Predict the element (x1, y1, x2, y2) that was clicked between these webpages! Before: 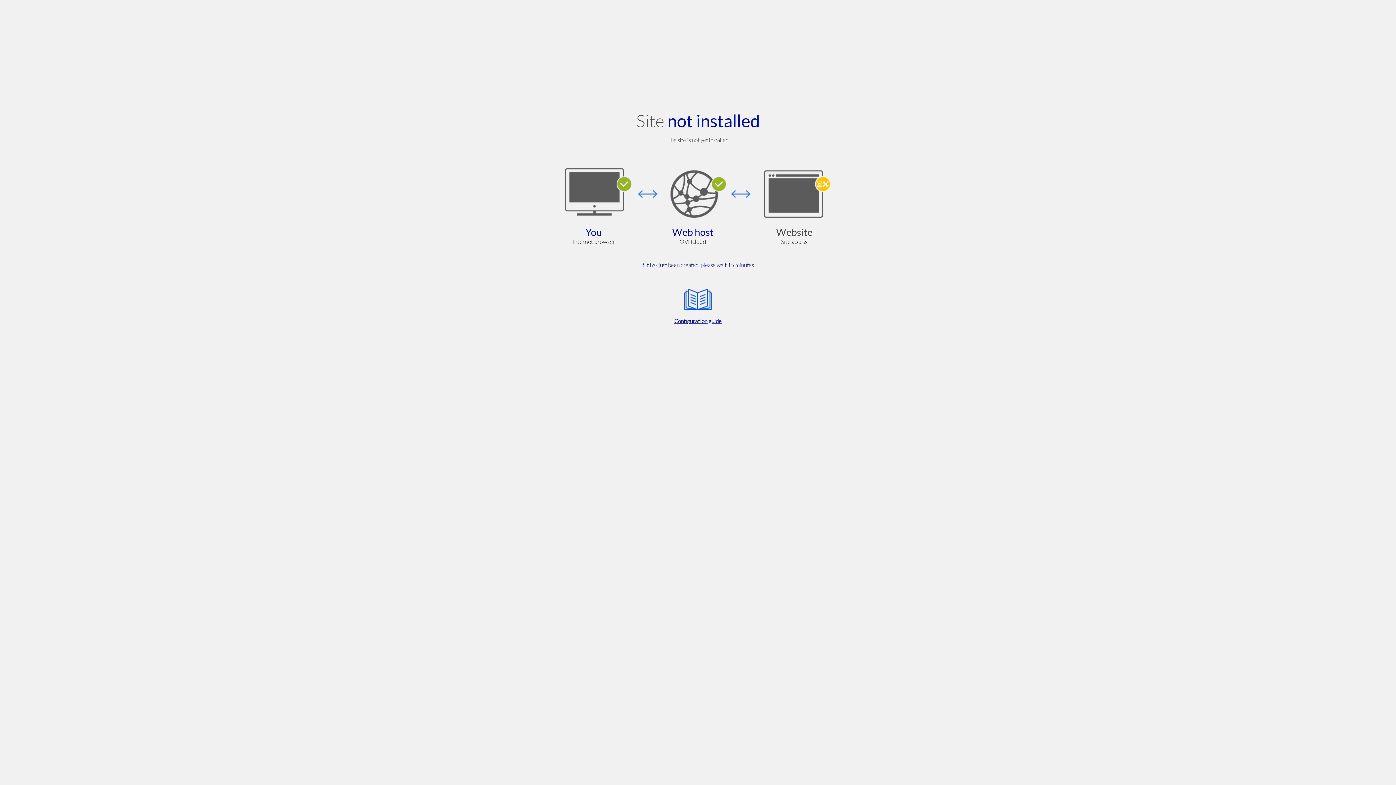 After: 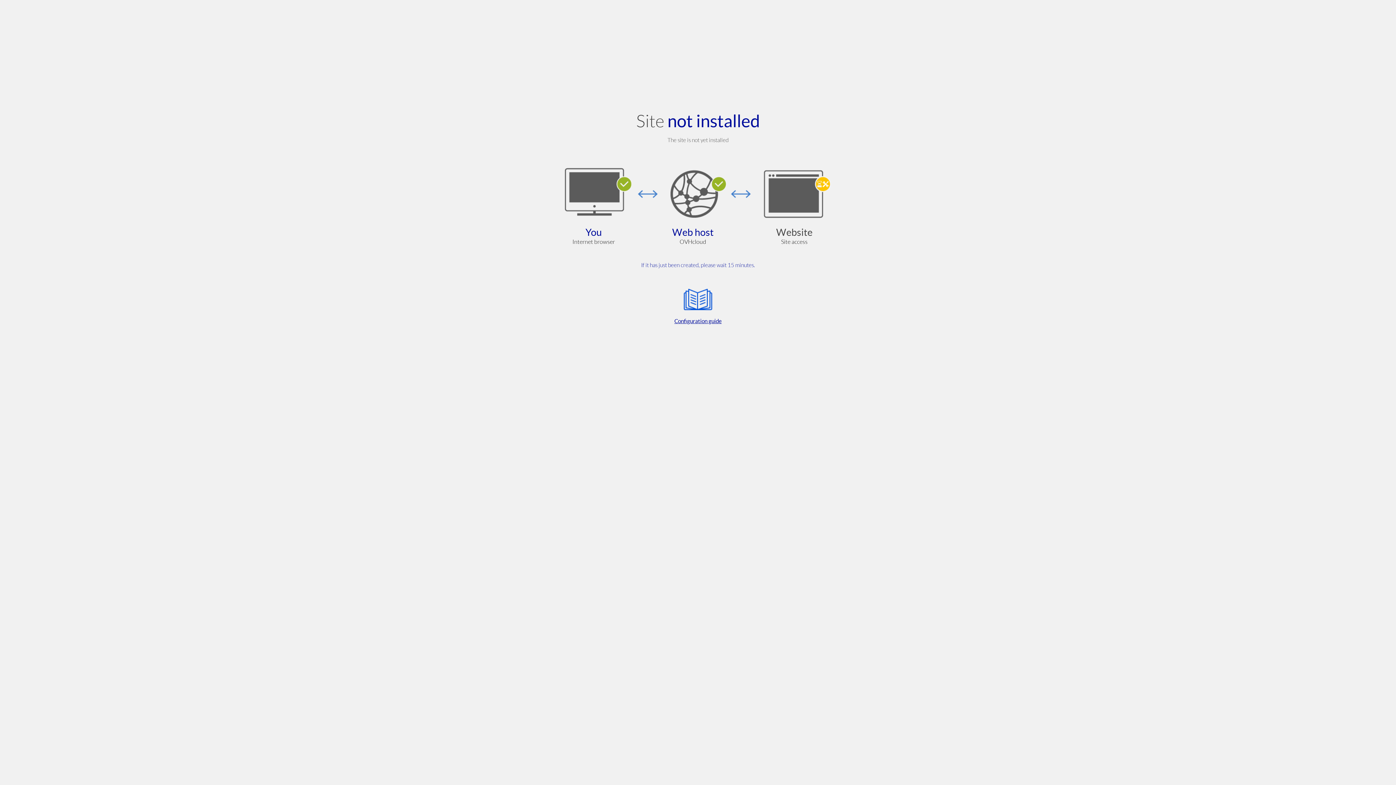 Action: bbox: (564, 285, 832, 325) label: Configuration guide